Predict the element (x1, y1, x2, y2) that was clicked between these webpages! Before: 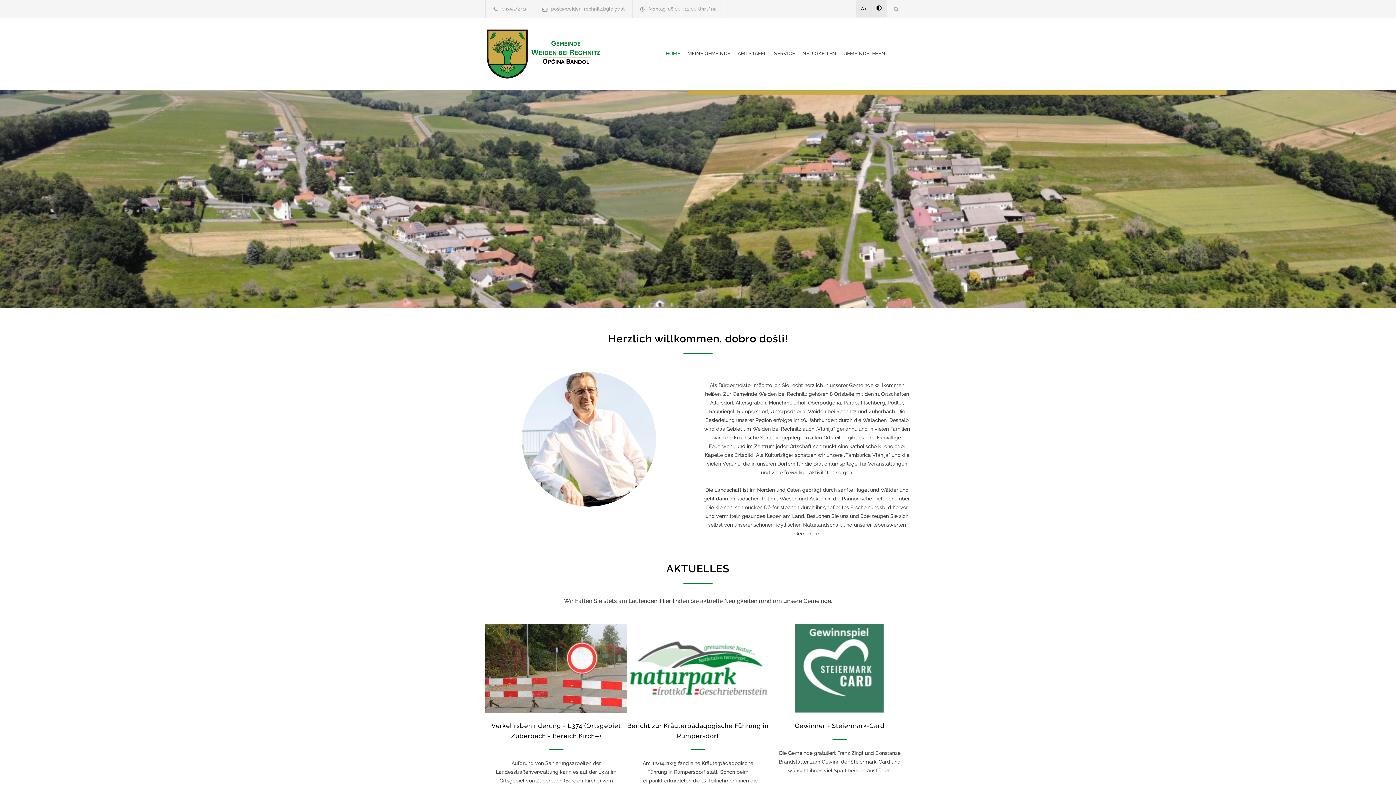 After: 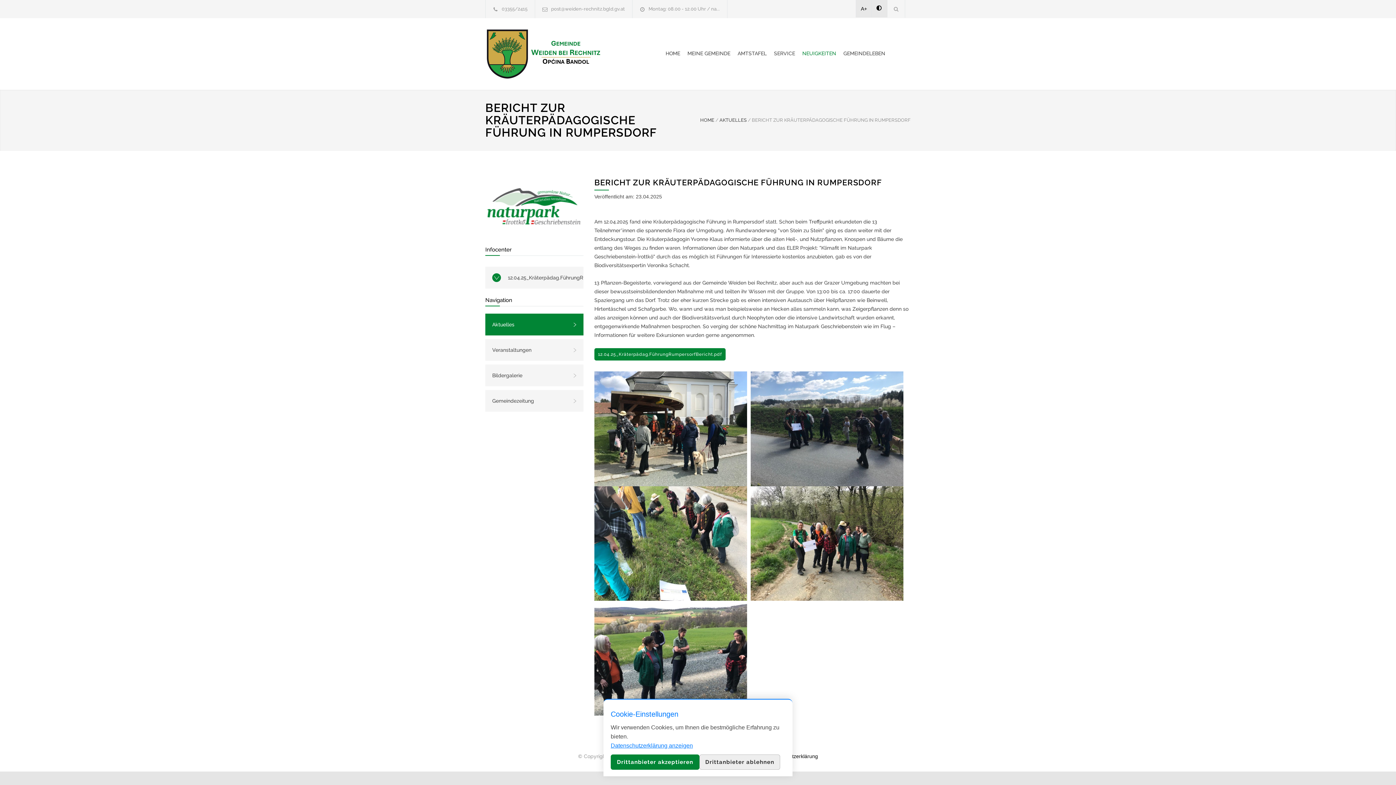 Action: bbox: (627, 624, 769, 713)